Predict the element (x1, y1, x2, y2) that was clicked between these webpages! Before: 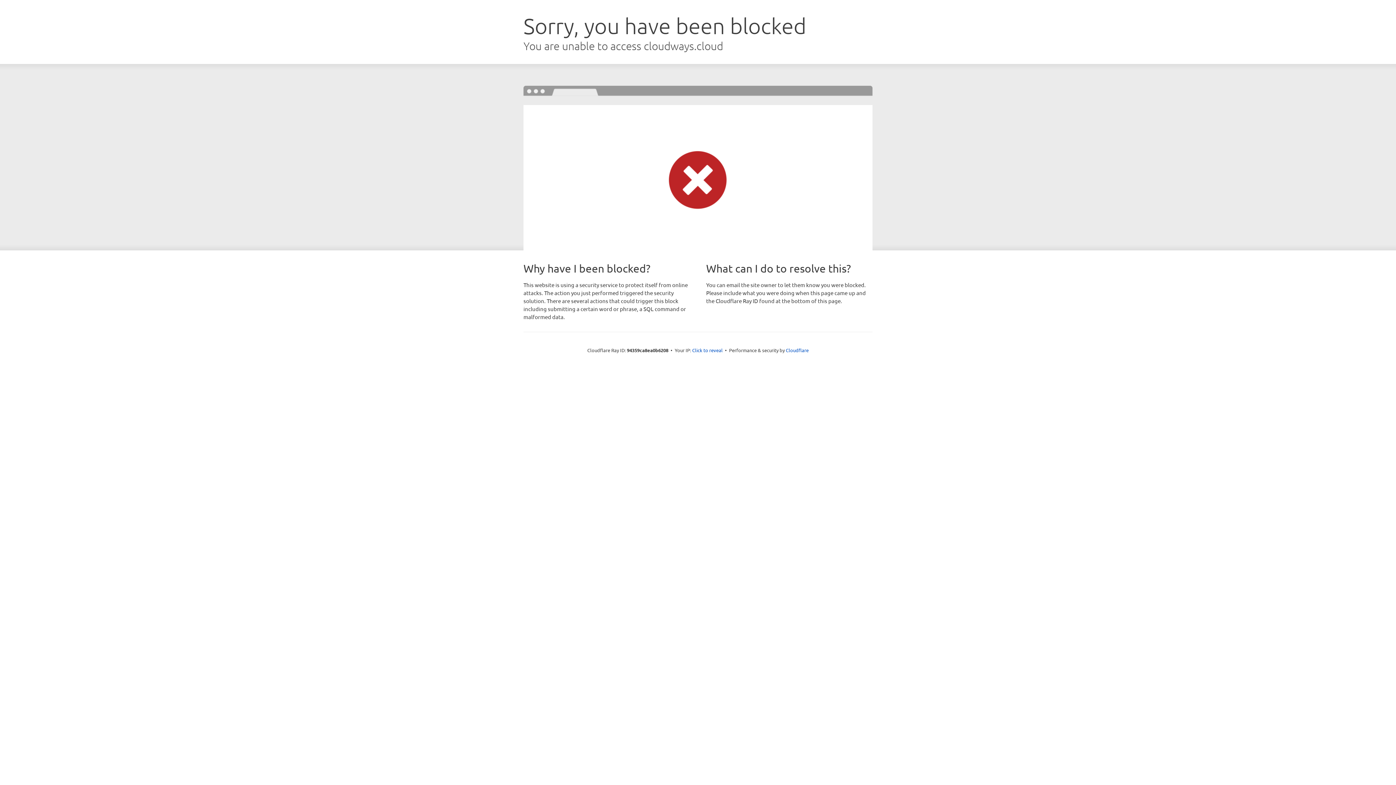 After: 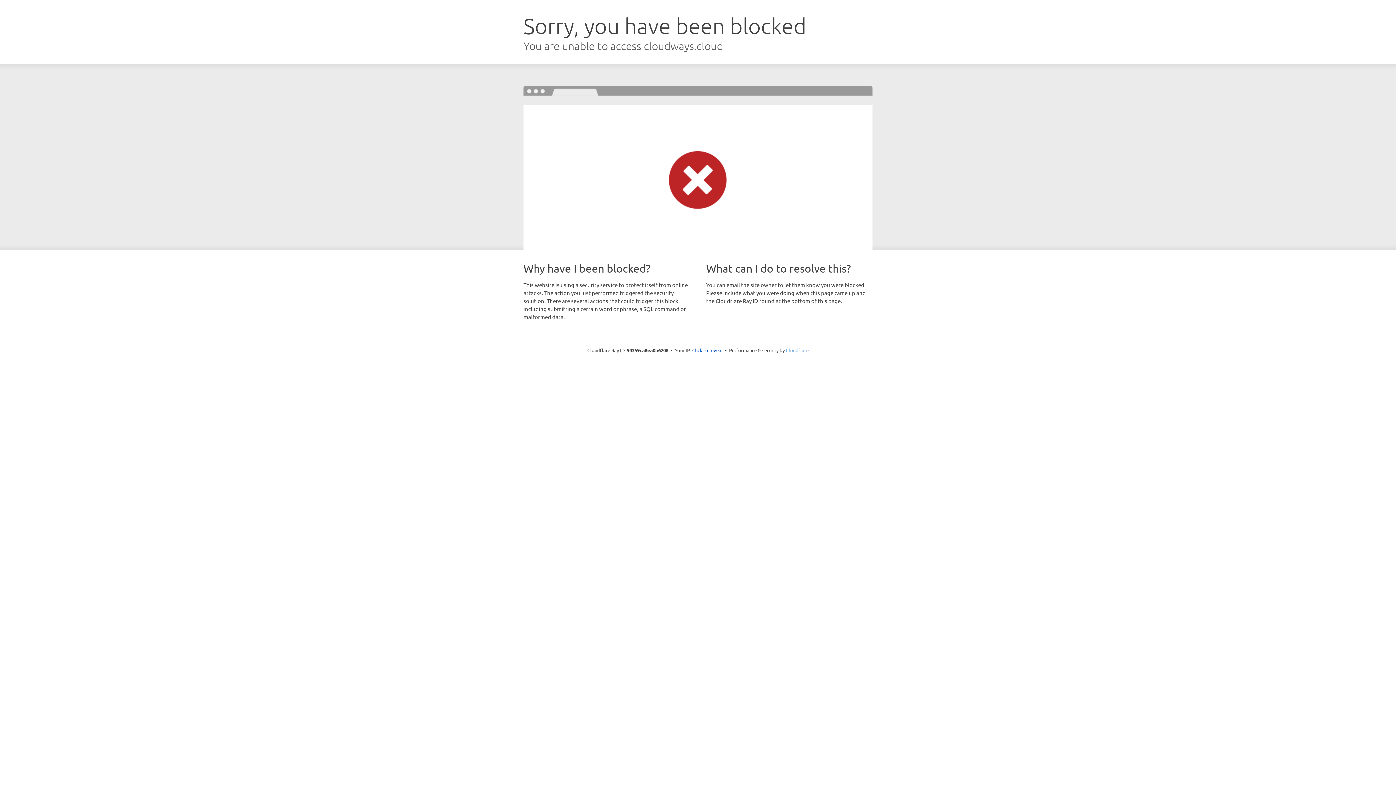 Action: bbox: (786, 347, 808, 353) label: Cloudflare